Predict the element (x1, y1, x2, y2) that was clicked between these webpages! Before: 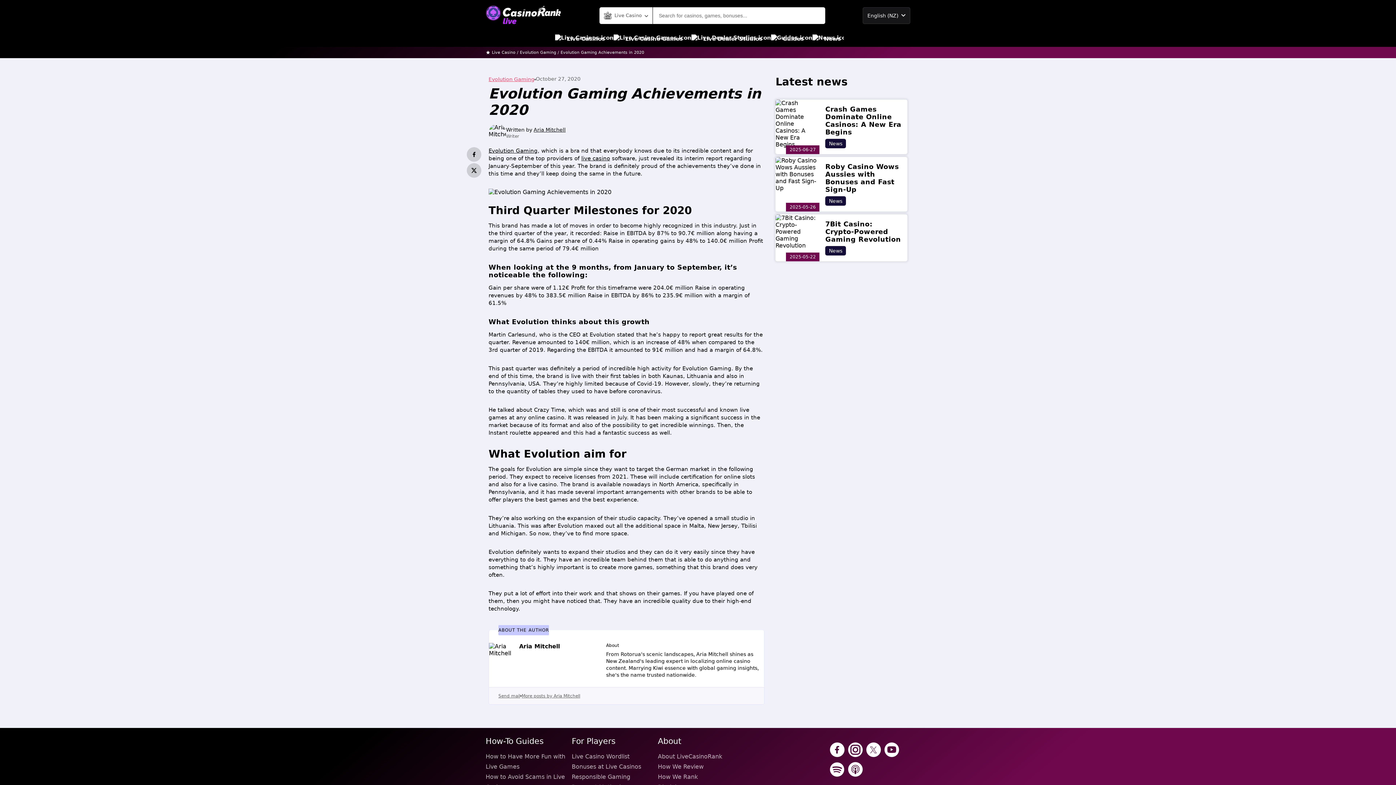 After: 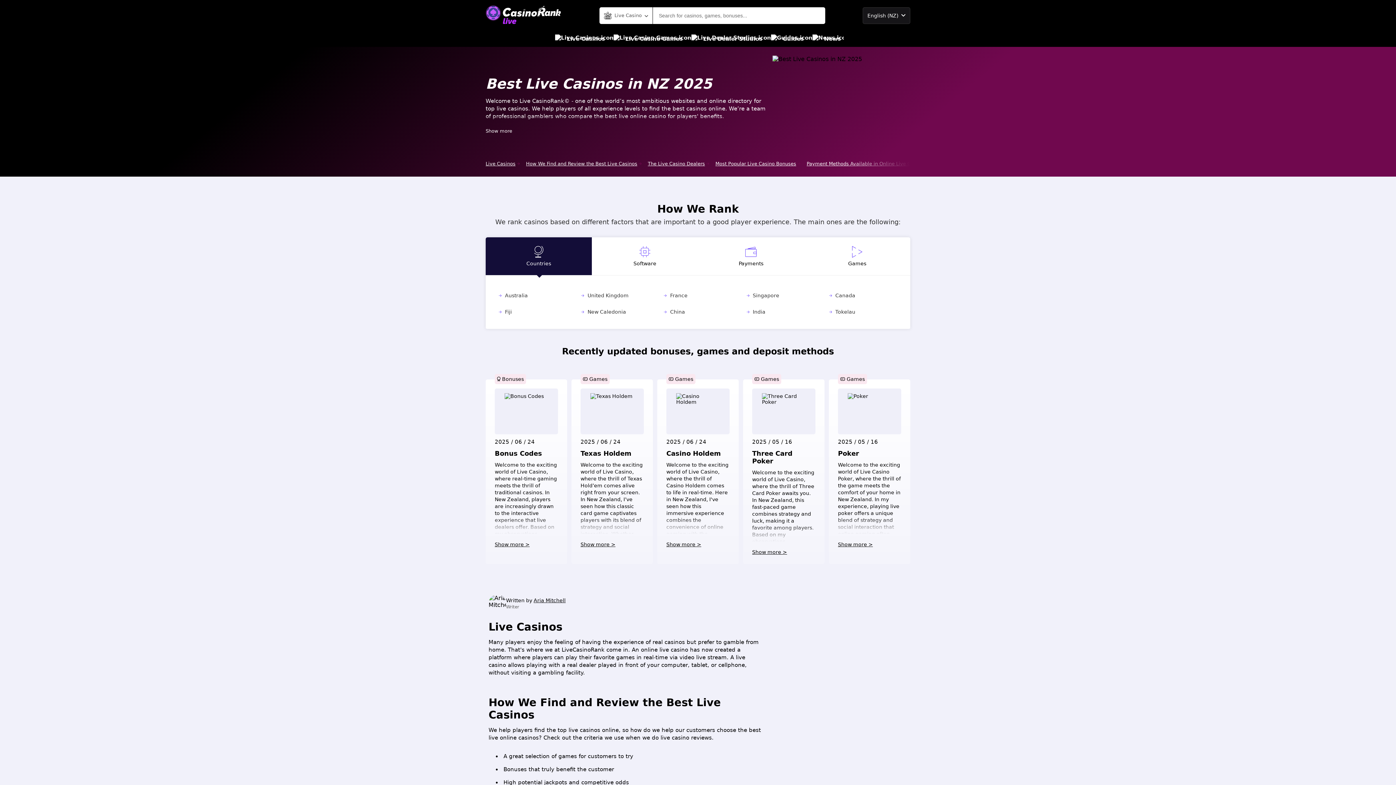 Action: label: live casino bbox: (581, 155, 610, 161)